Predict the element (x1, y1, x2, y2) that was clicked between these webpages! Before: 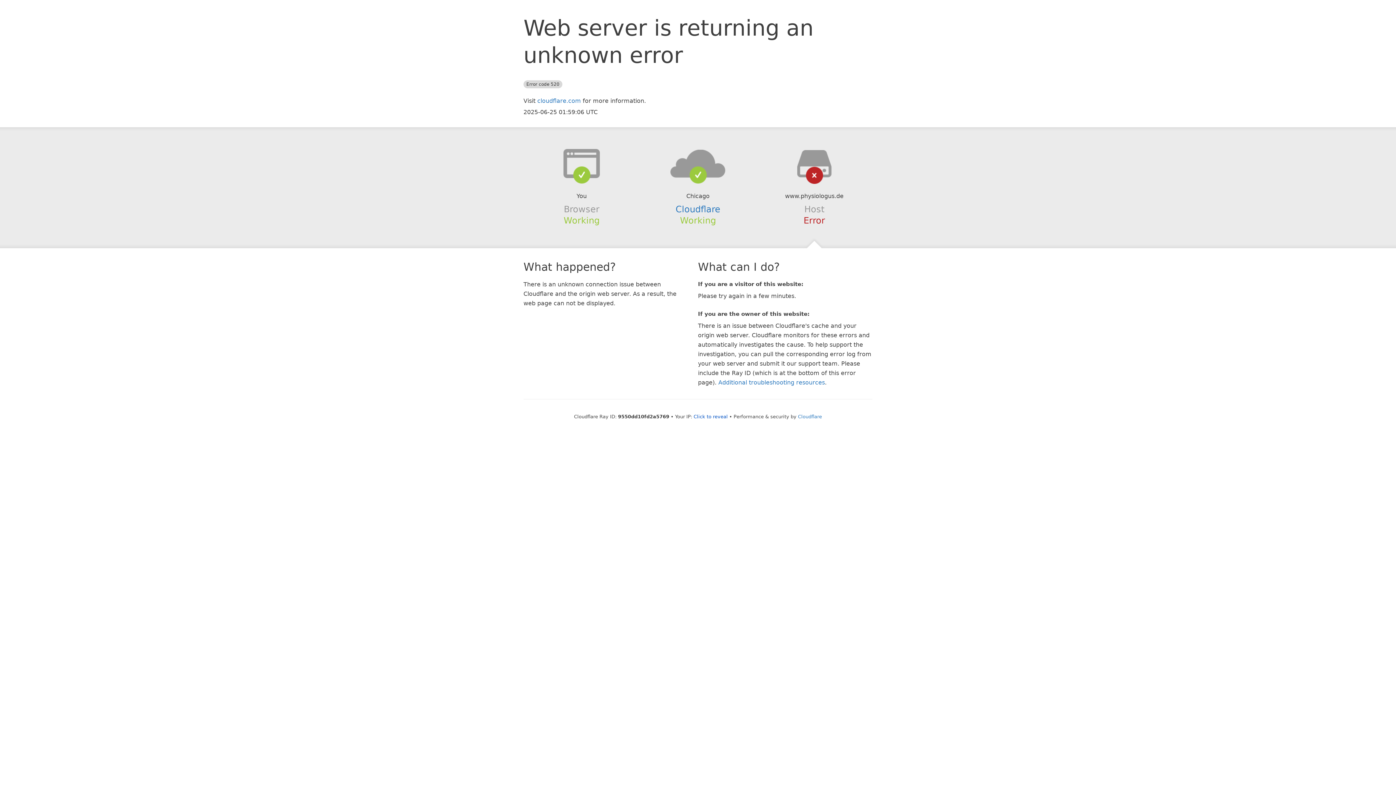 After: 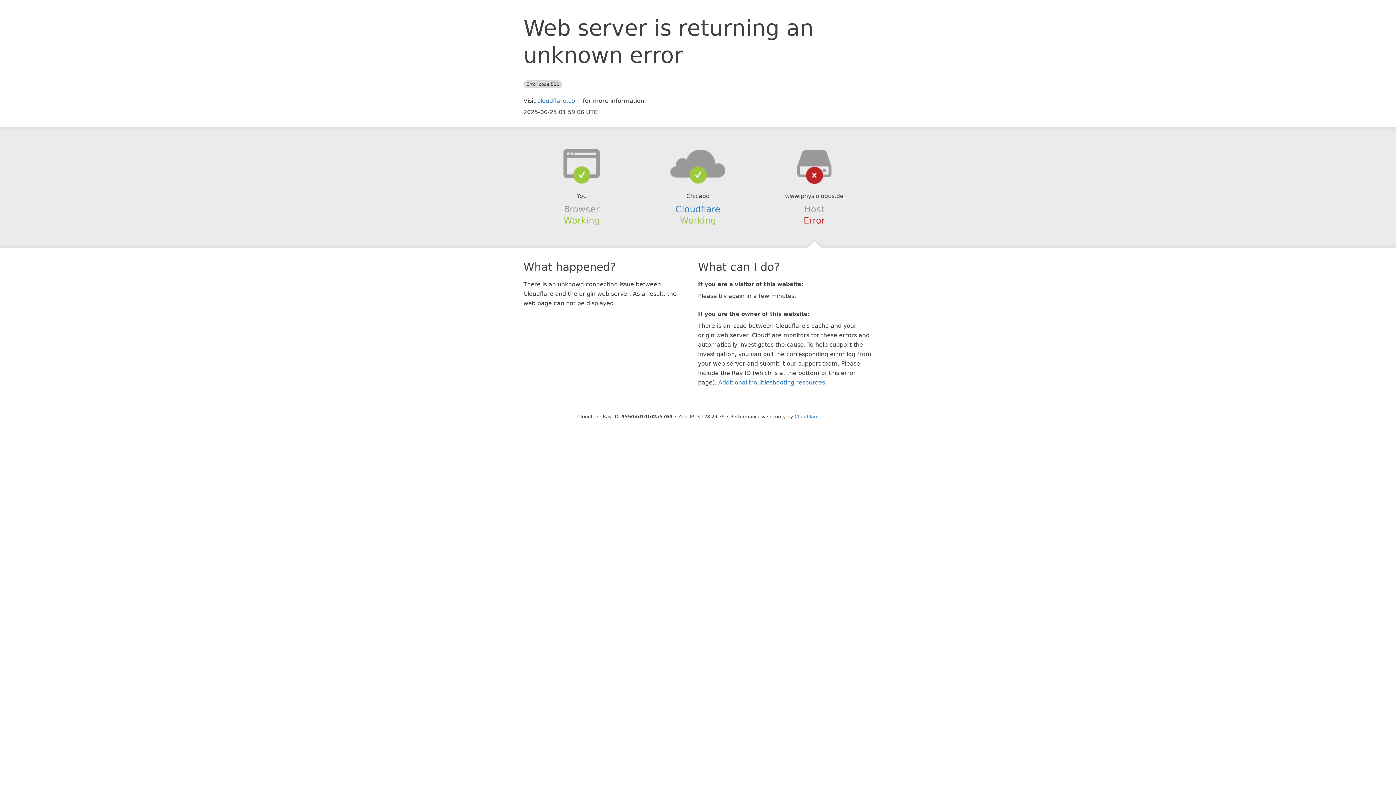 Action: bbox: (693, 414, 728, 419) label: Click to reveal